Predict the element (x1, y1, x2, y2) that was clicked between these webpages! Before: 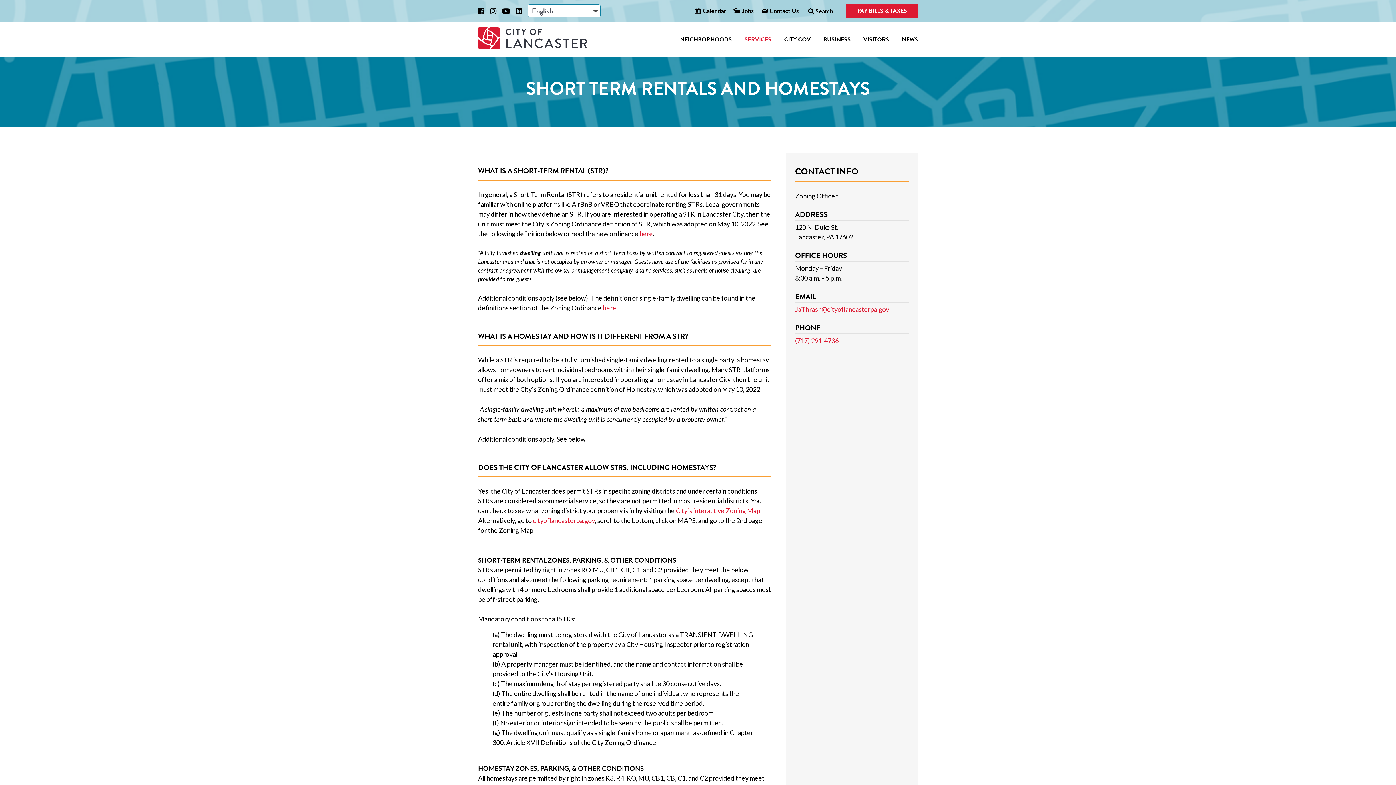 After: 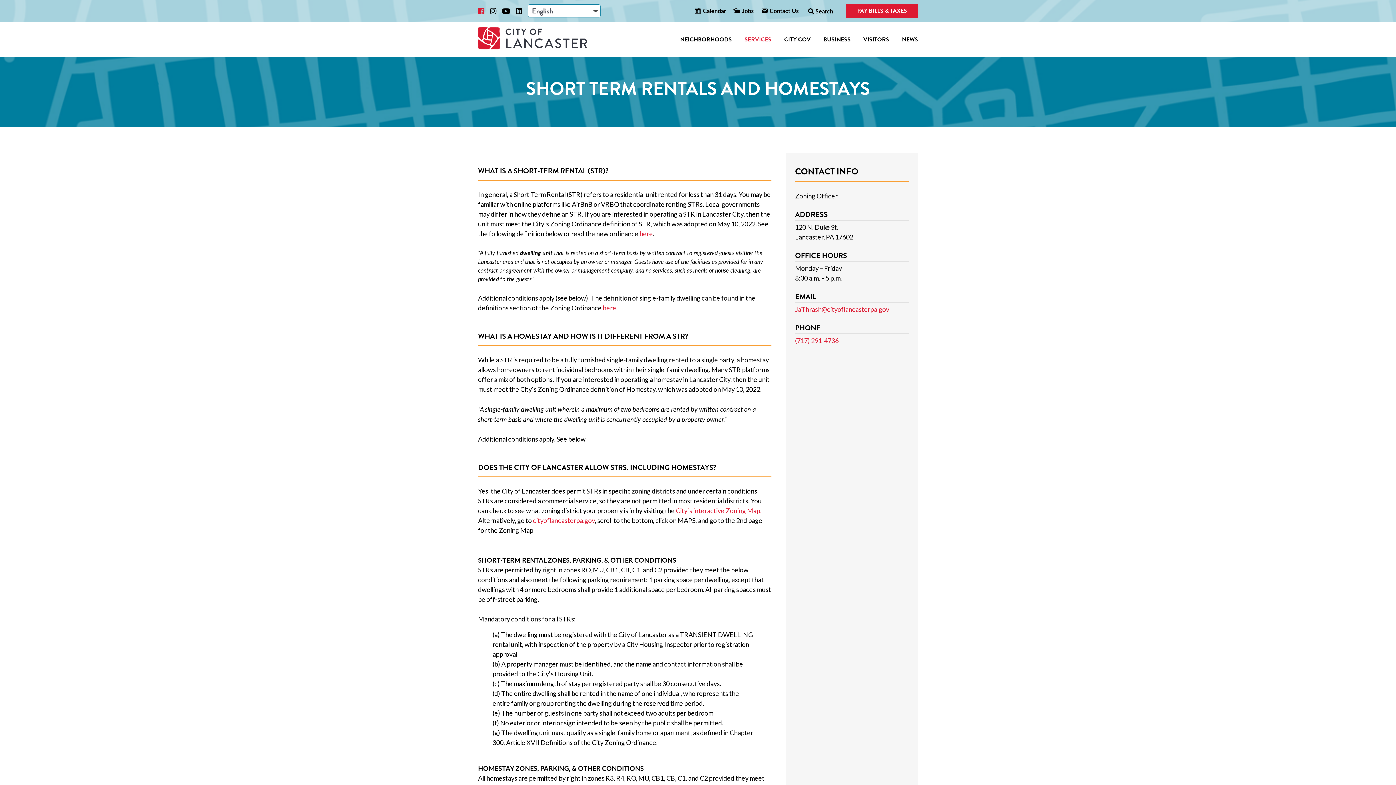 Action: bbox: (478, 5, 484, 16) label: Link to facebook Account